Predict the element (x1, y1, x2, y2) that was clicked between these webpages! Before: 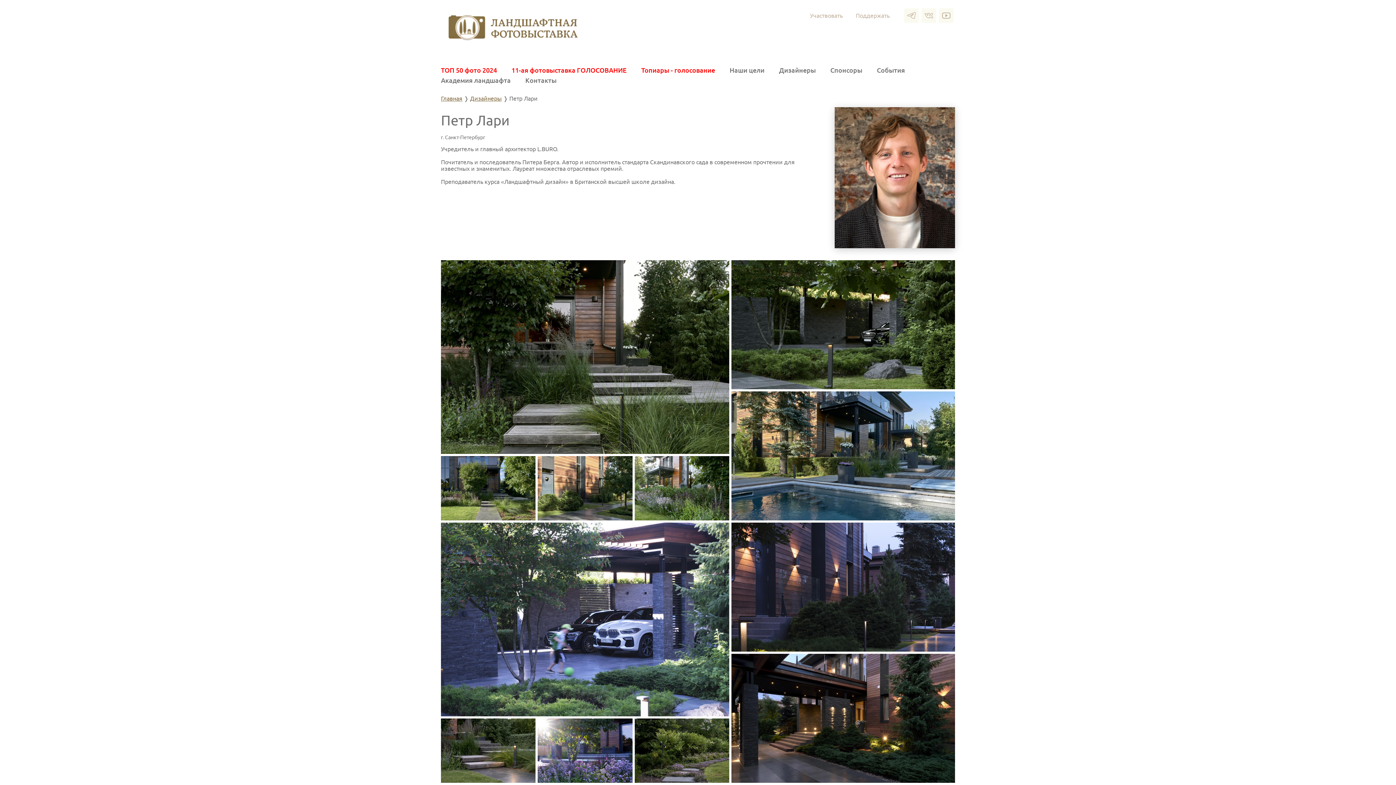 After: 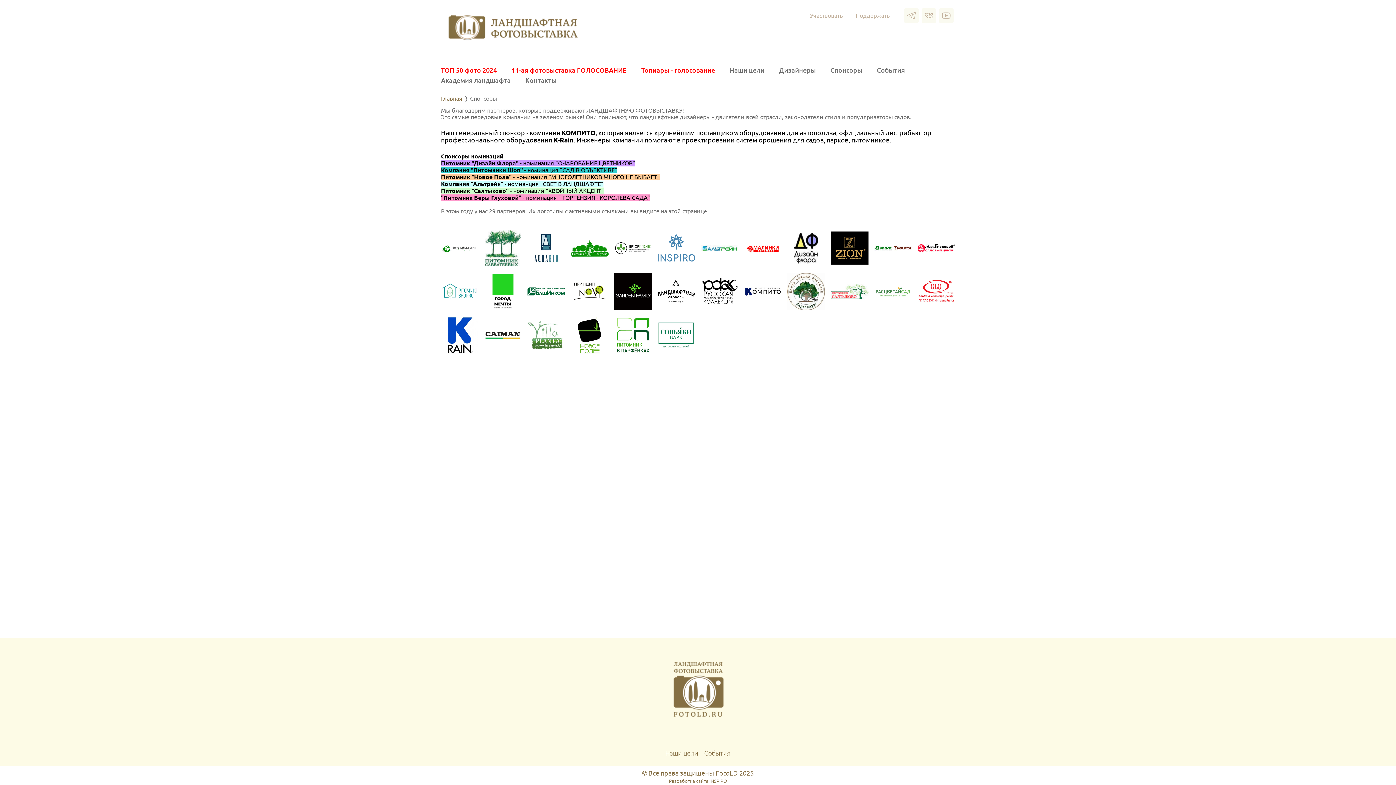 Action: bbox: (830, 66, 862, 74) label: Спонсоры